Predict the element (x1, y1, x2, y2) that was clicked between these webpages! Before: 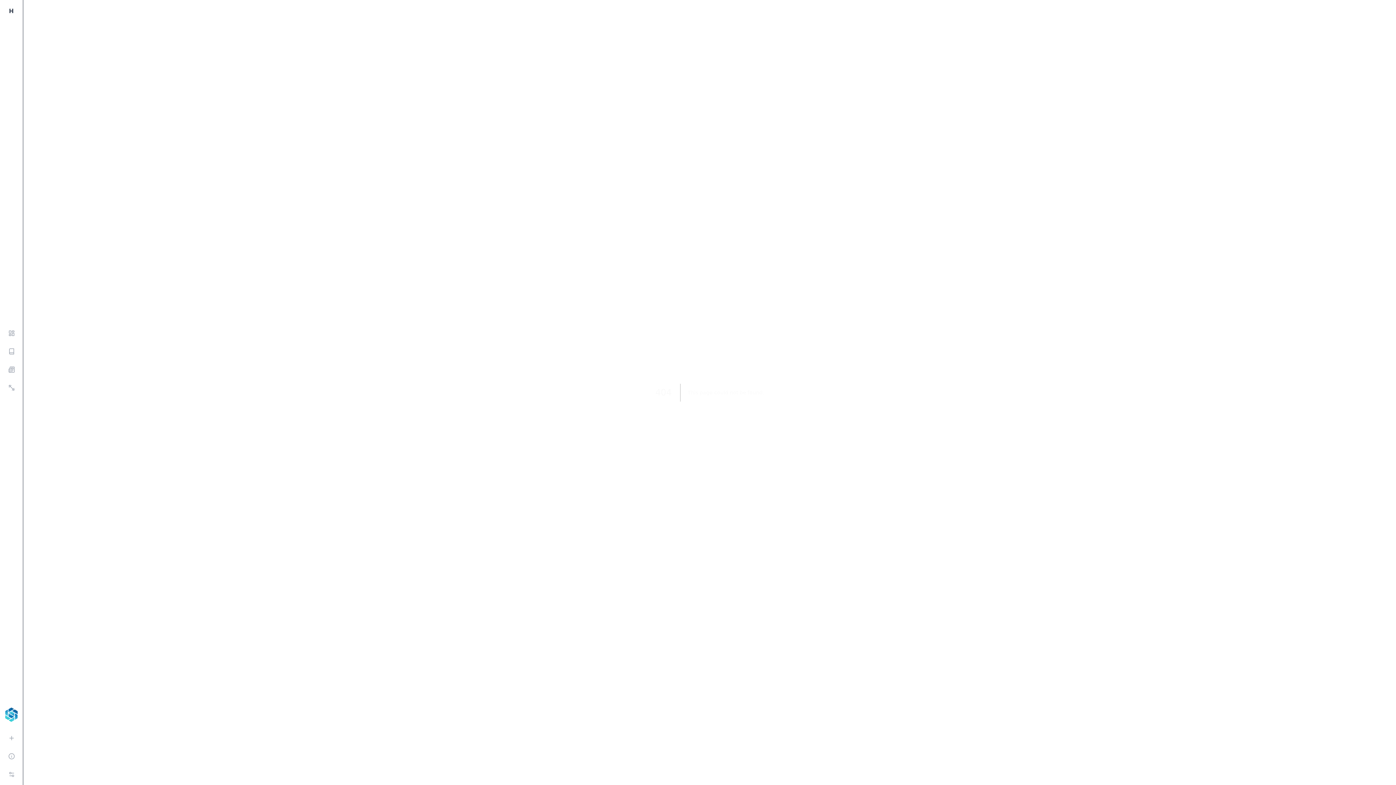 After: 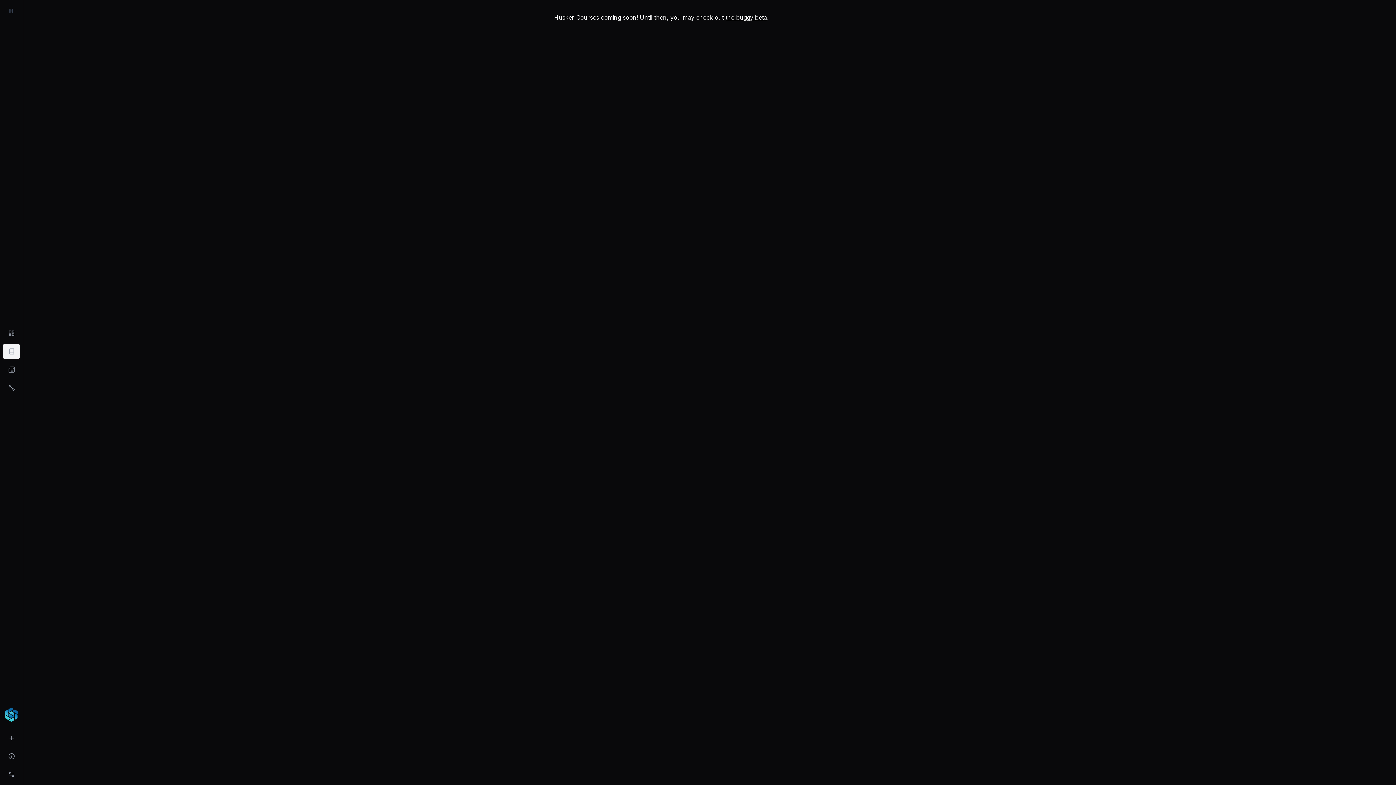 Action: bbox: (2, 343, 20, 359)